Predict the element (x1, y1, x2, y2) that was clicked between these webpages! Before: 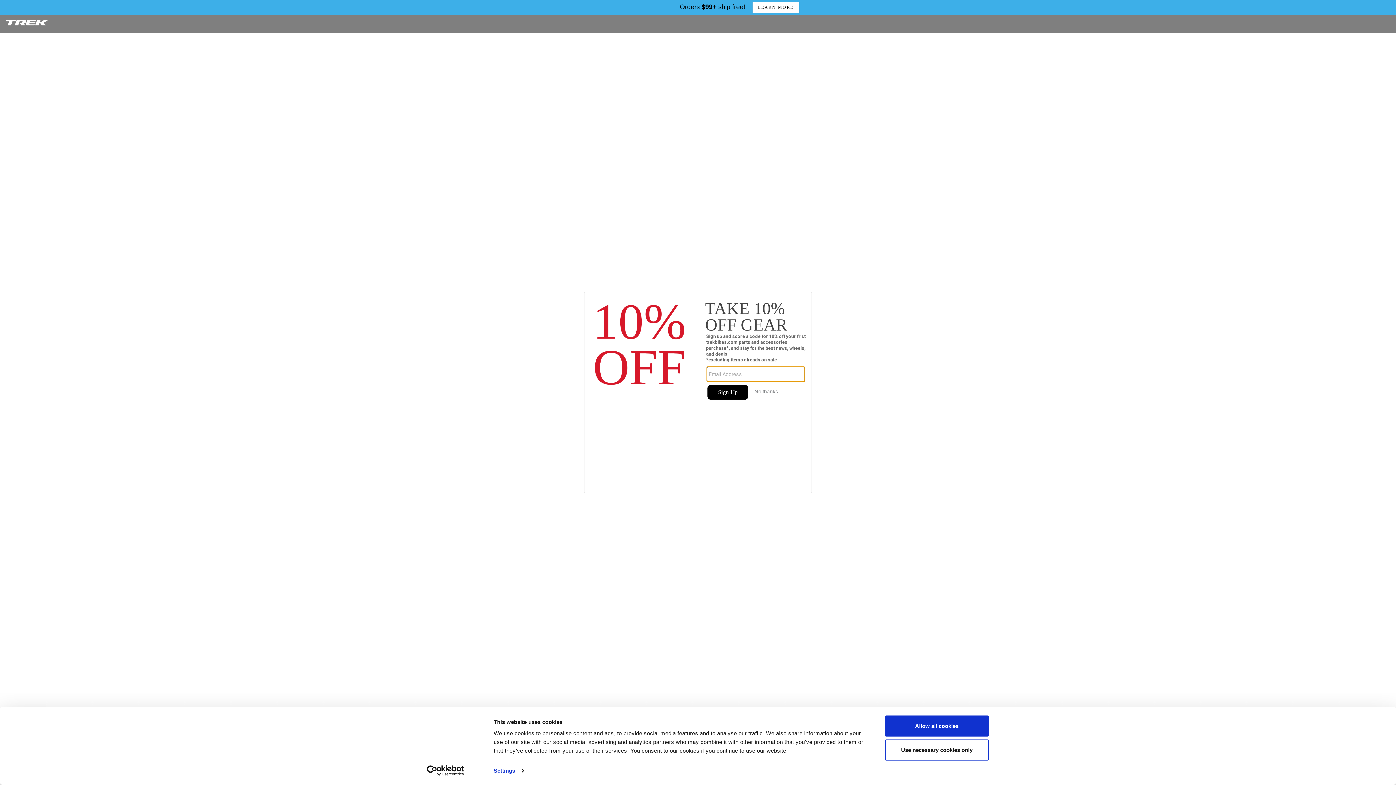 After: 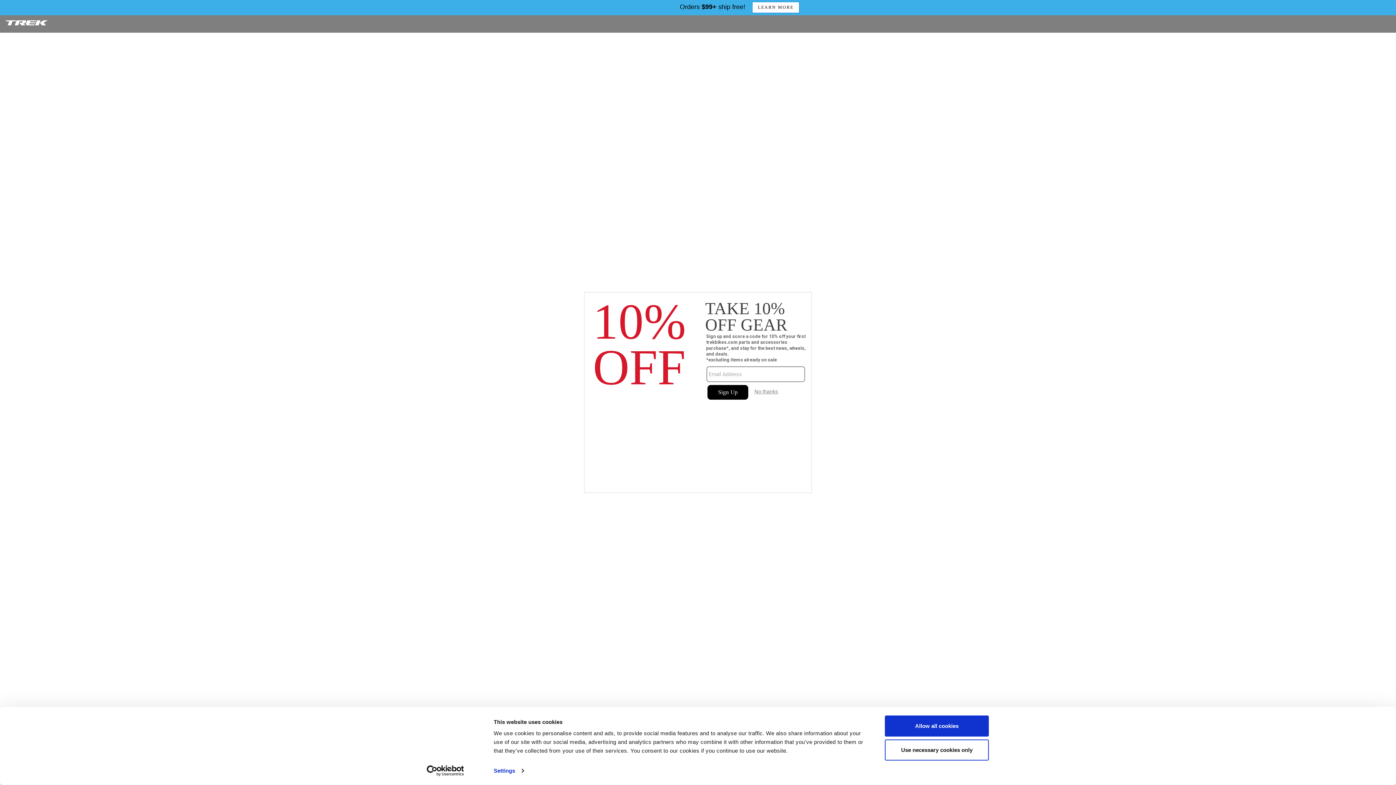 Action: label: Cookiebot - opens in a new window bbox: (413, 765, 477, 776)